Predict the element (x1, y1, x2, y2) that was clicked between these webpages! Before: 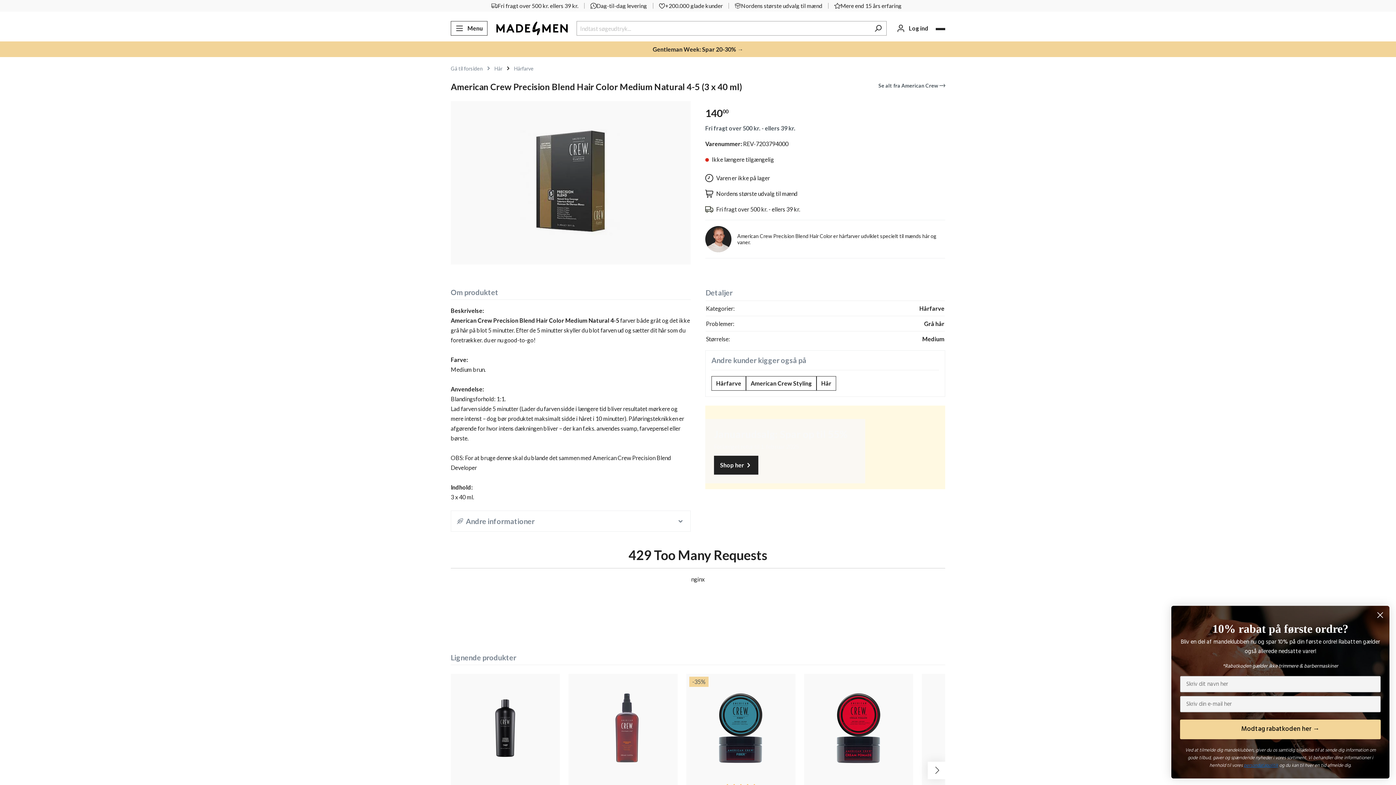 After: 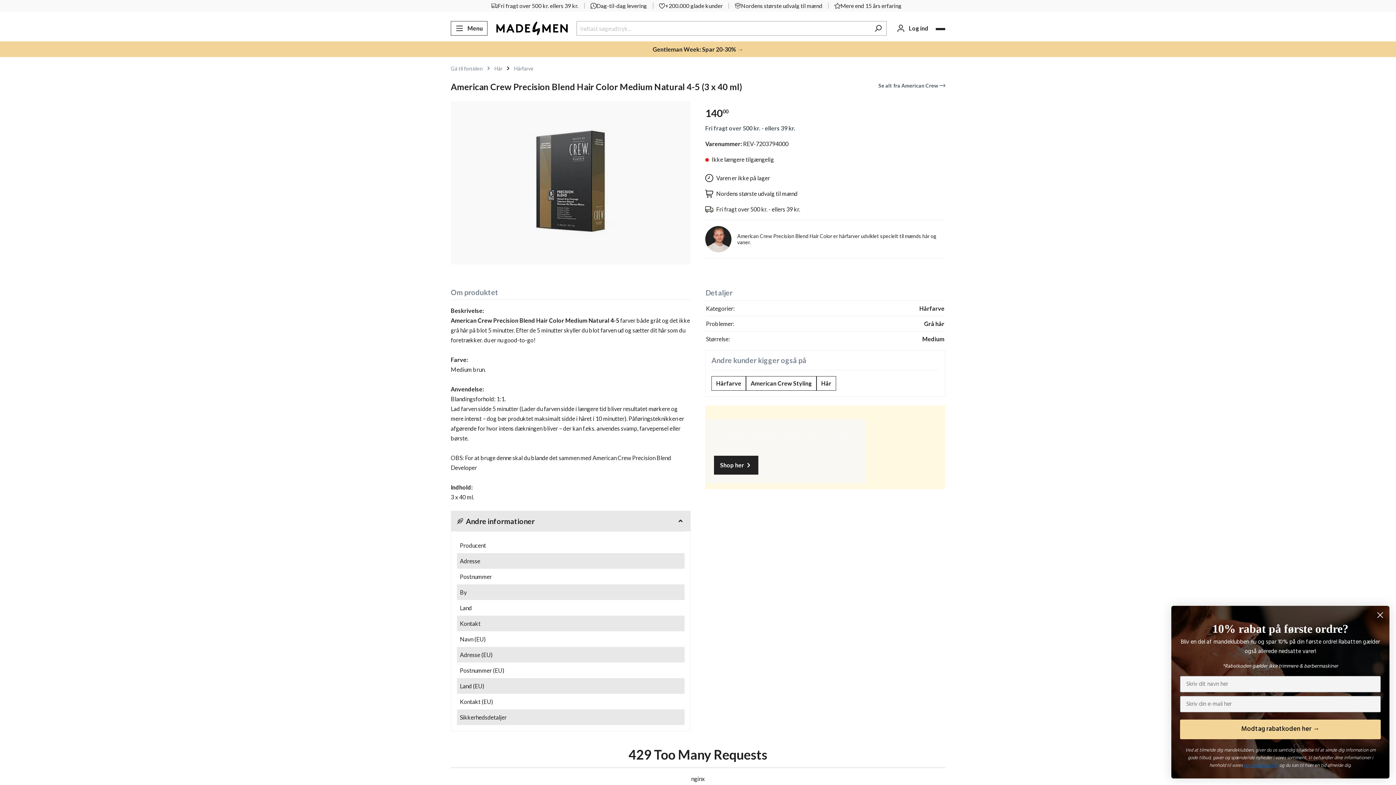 Action: bbox: (451, 511, 690, 531) label: Andre informationer